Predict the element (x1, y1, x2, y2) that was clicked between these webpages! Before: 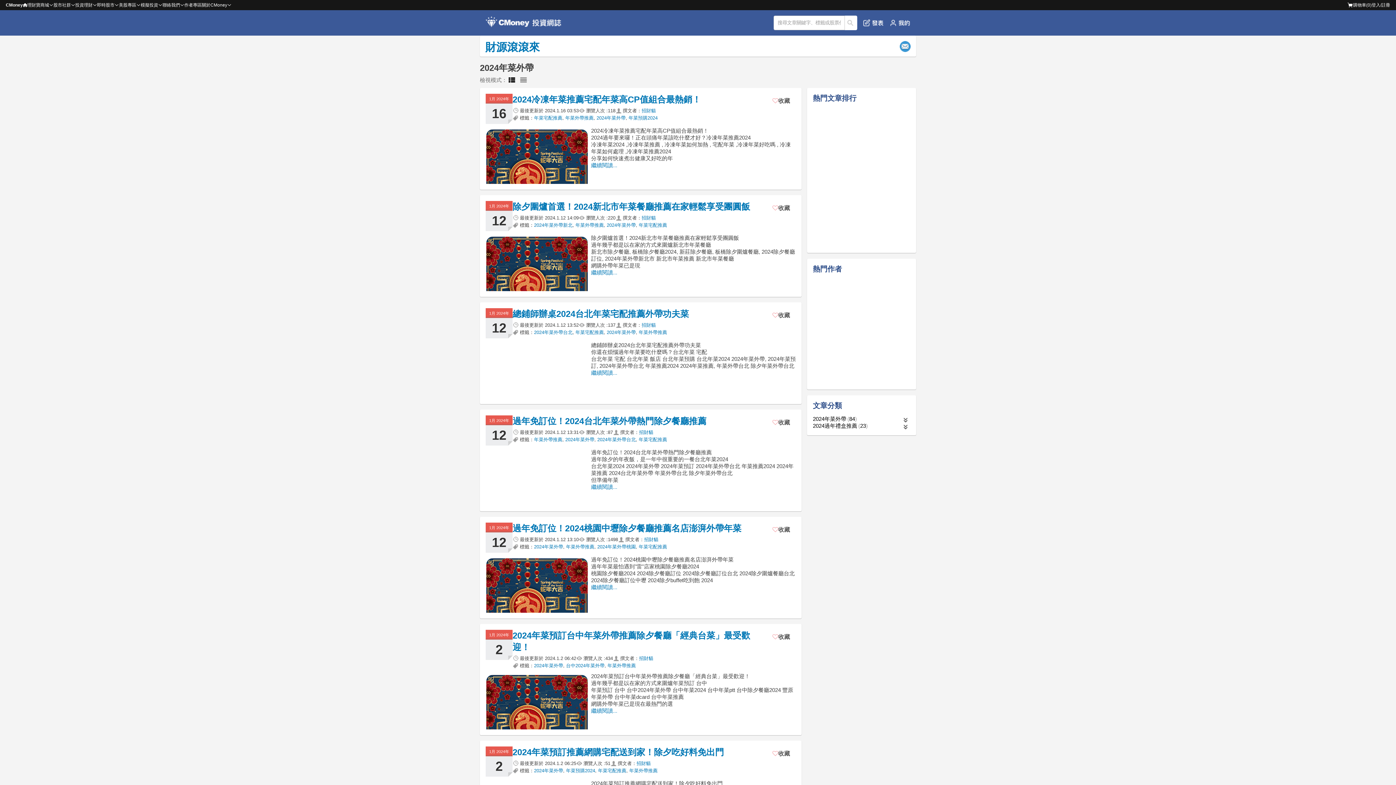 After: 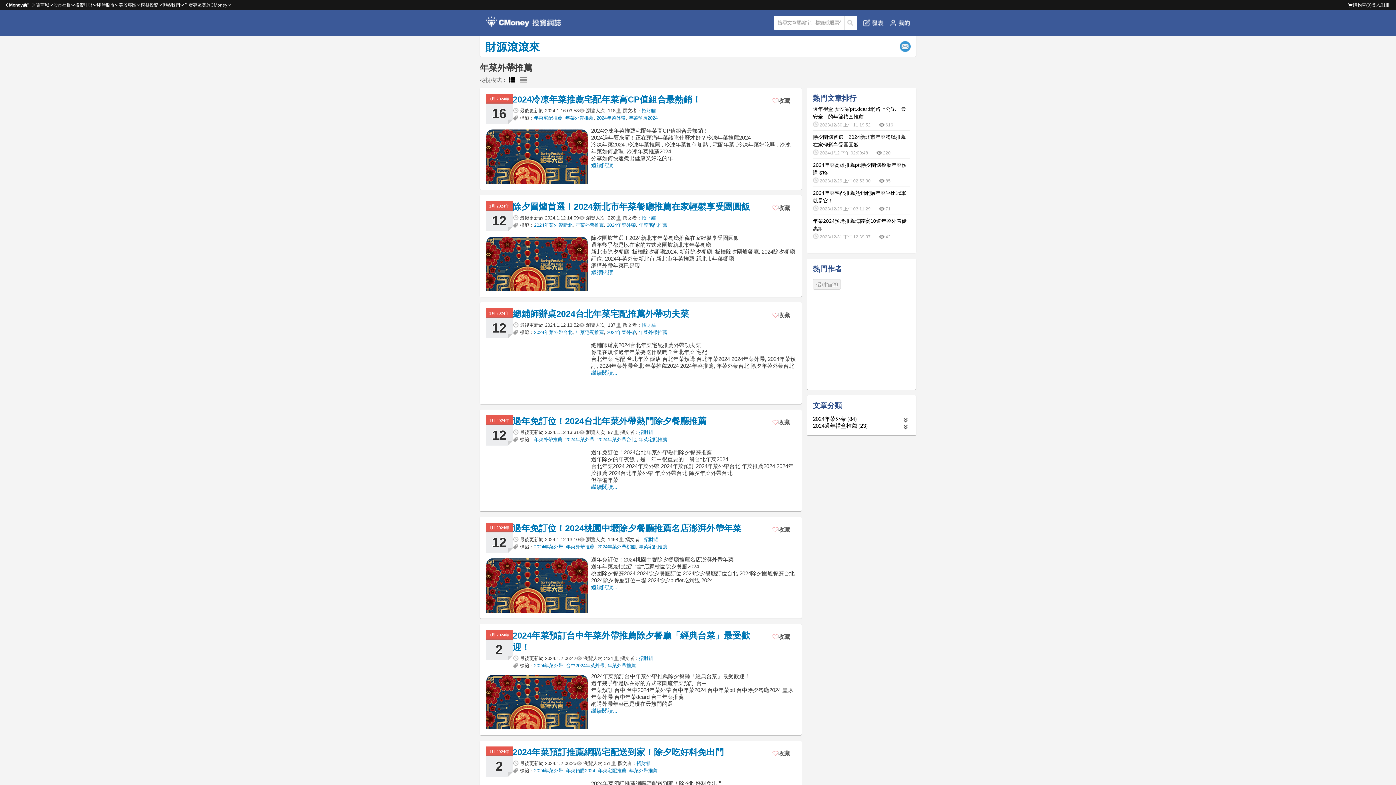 Action: label: 年菜外帶推薦 bbox: (629, 767, 657, 774)